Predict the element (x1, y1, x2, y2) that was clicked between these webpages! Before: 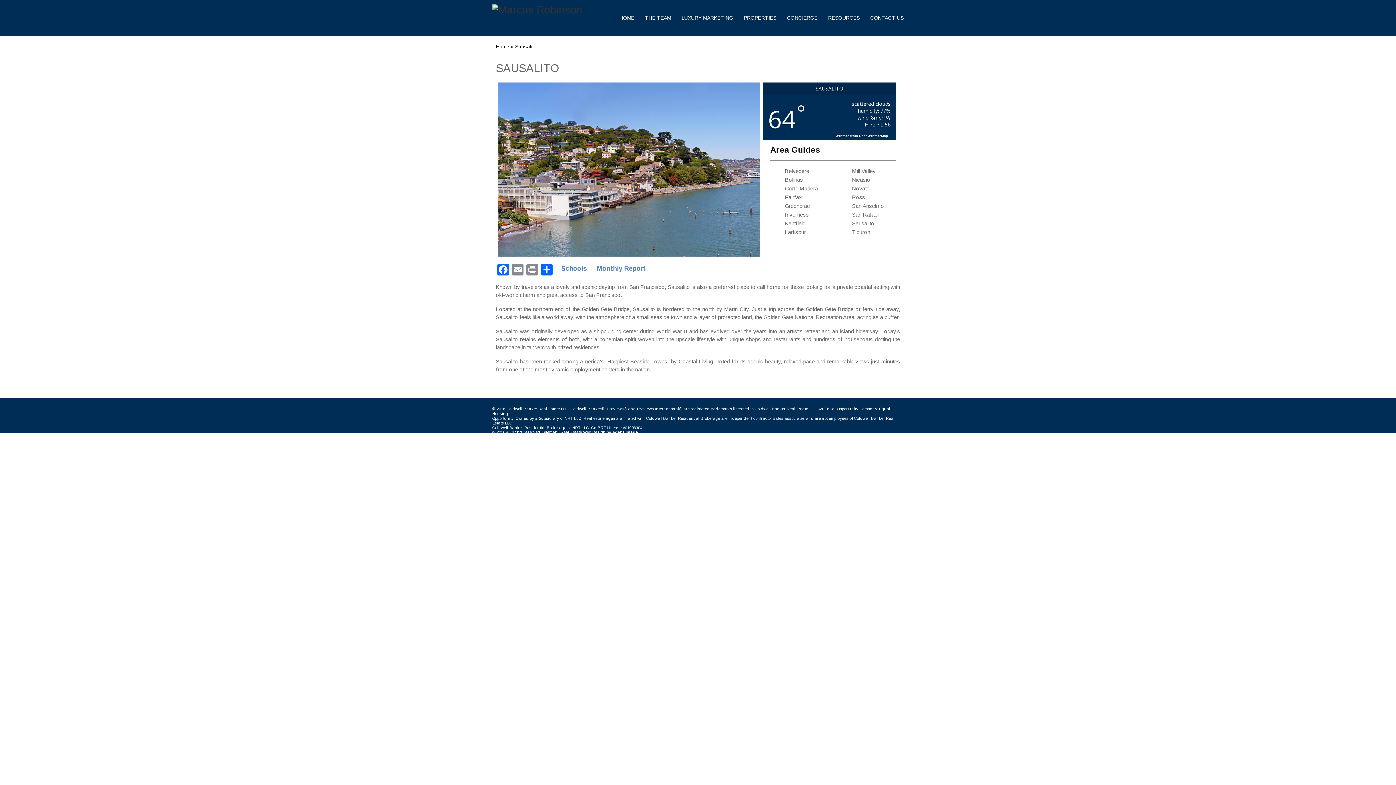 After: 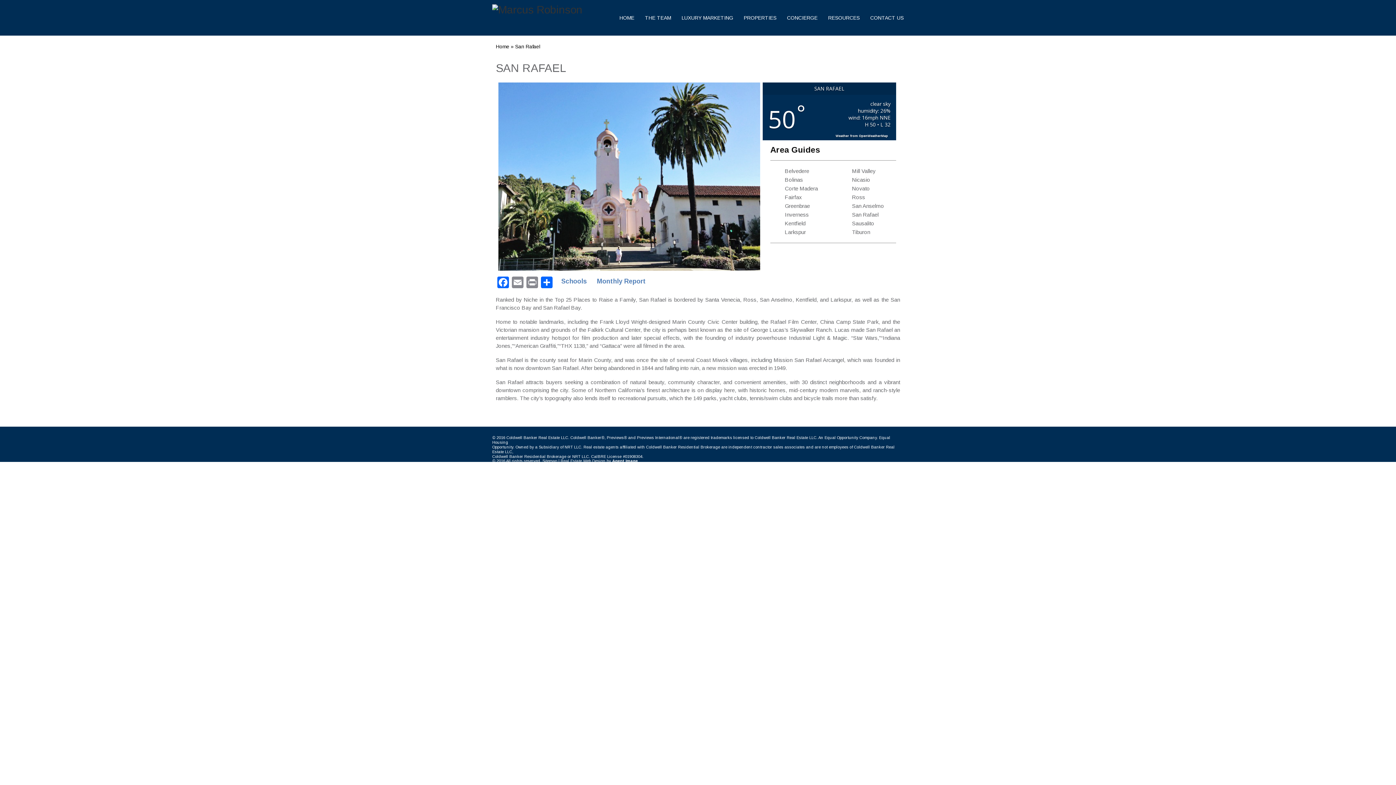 Action: bbox: (852, 211, 883, 217) label: San Rafael